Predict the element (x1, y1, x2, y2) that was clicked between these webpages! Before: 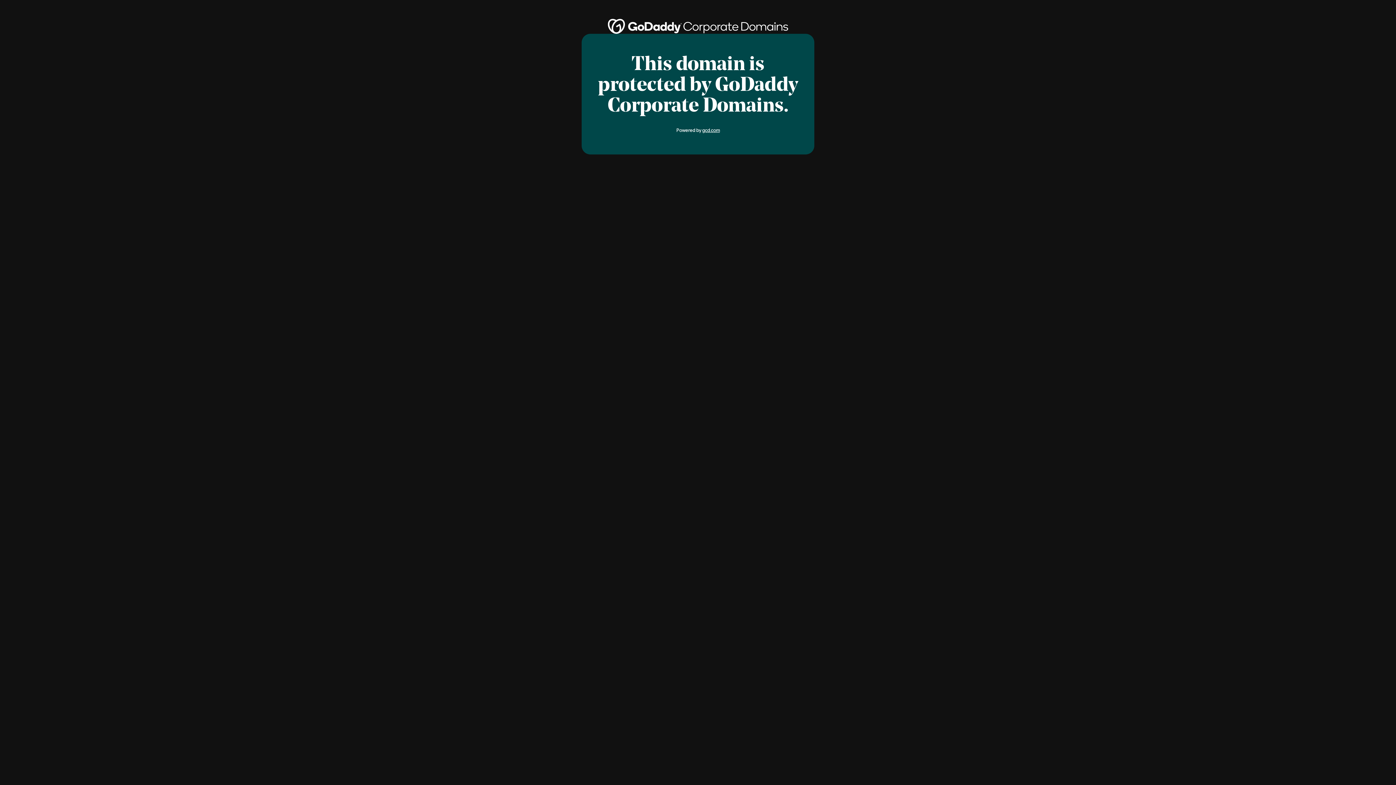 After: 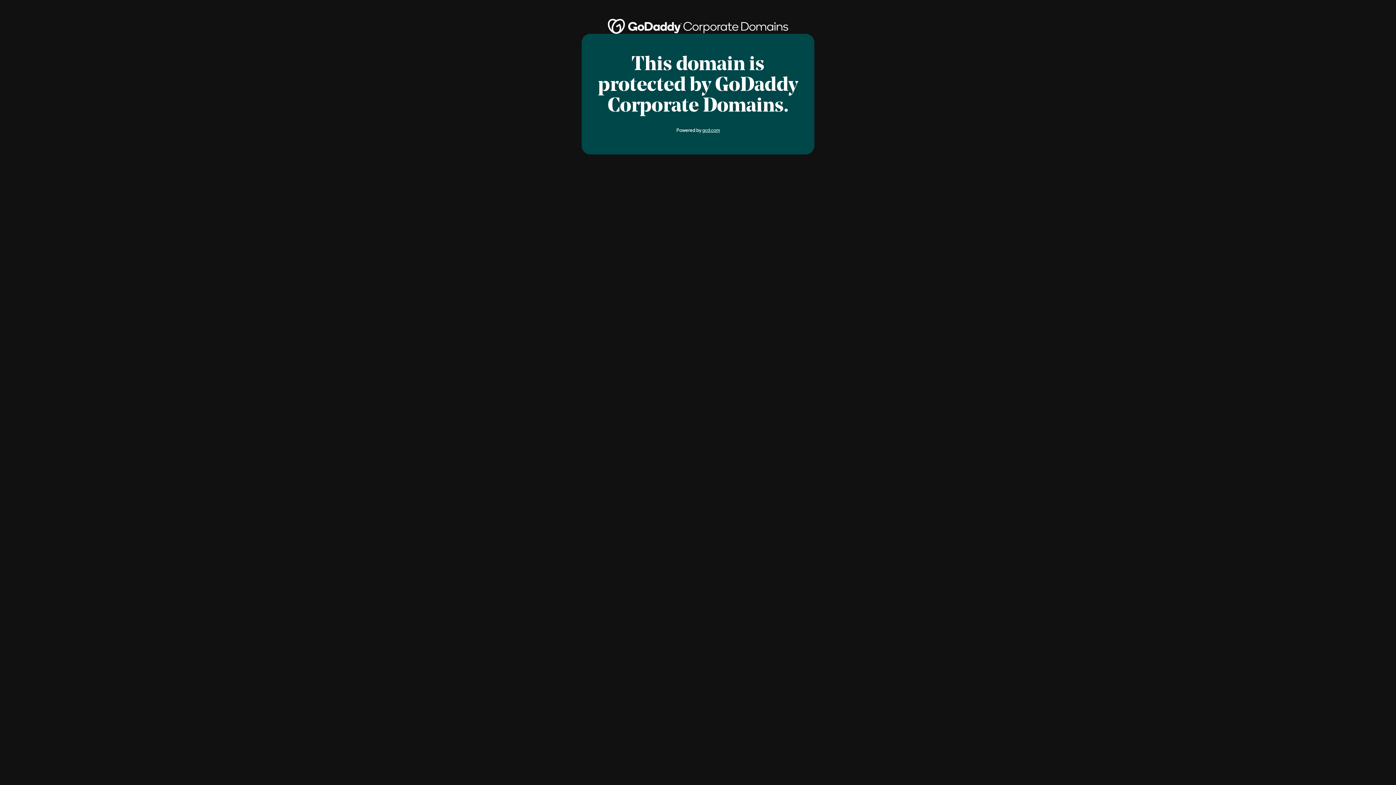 Action: bbox: (702, 127, 720, 133) label: gcd.com